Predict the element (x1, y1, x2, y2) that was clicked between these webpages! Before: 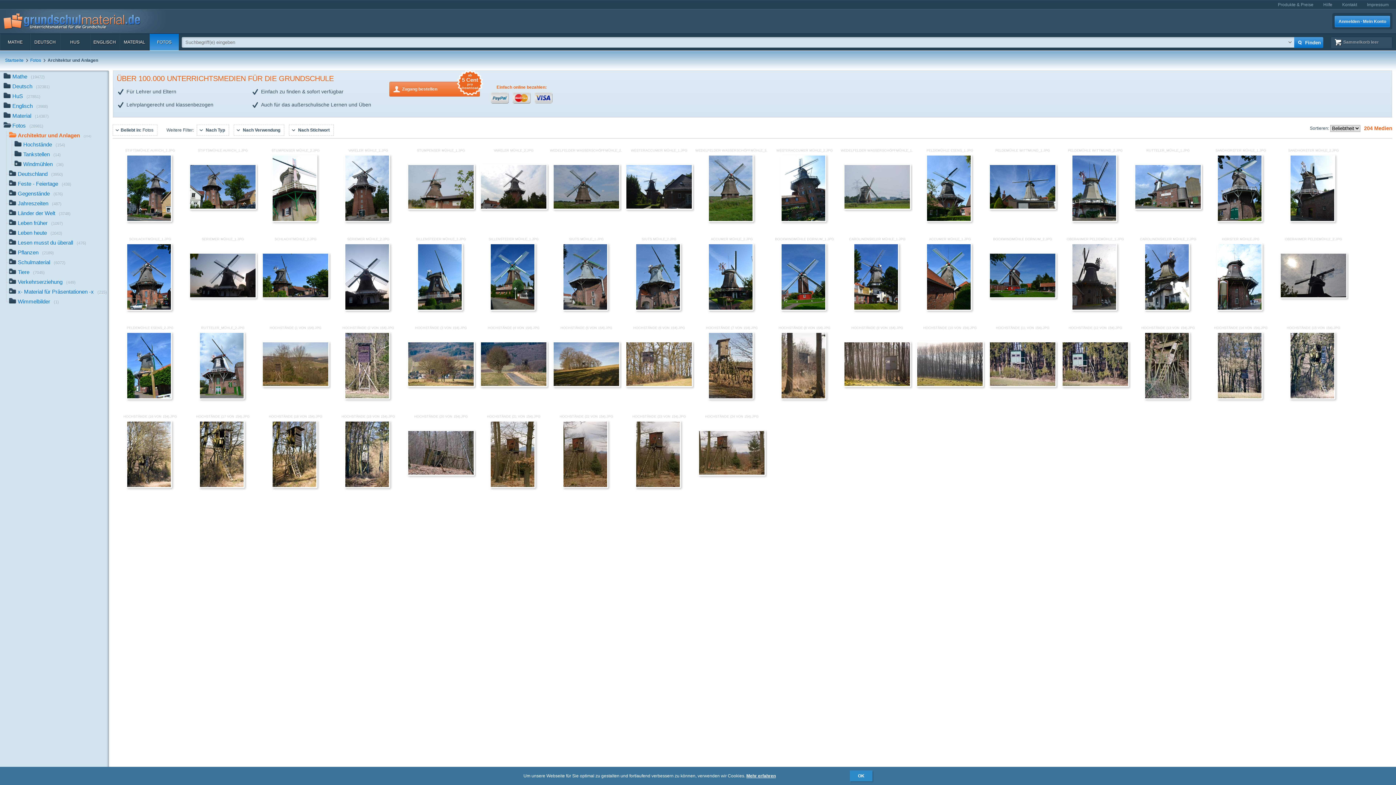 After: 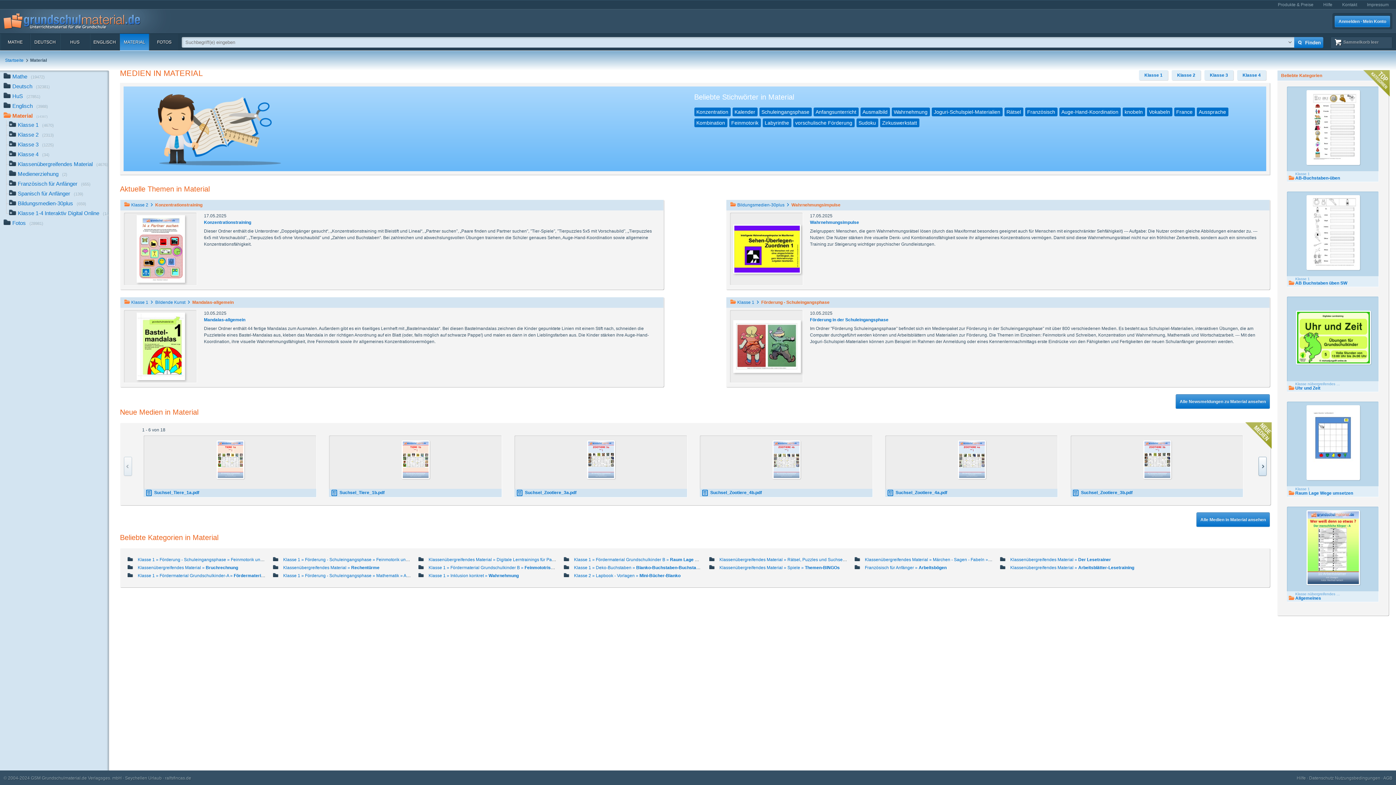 Action: label: MATERIAL bbox: (119, 33, 149, 50)